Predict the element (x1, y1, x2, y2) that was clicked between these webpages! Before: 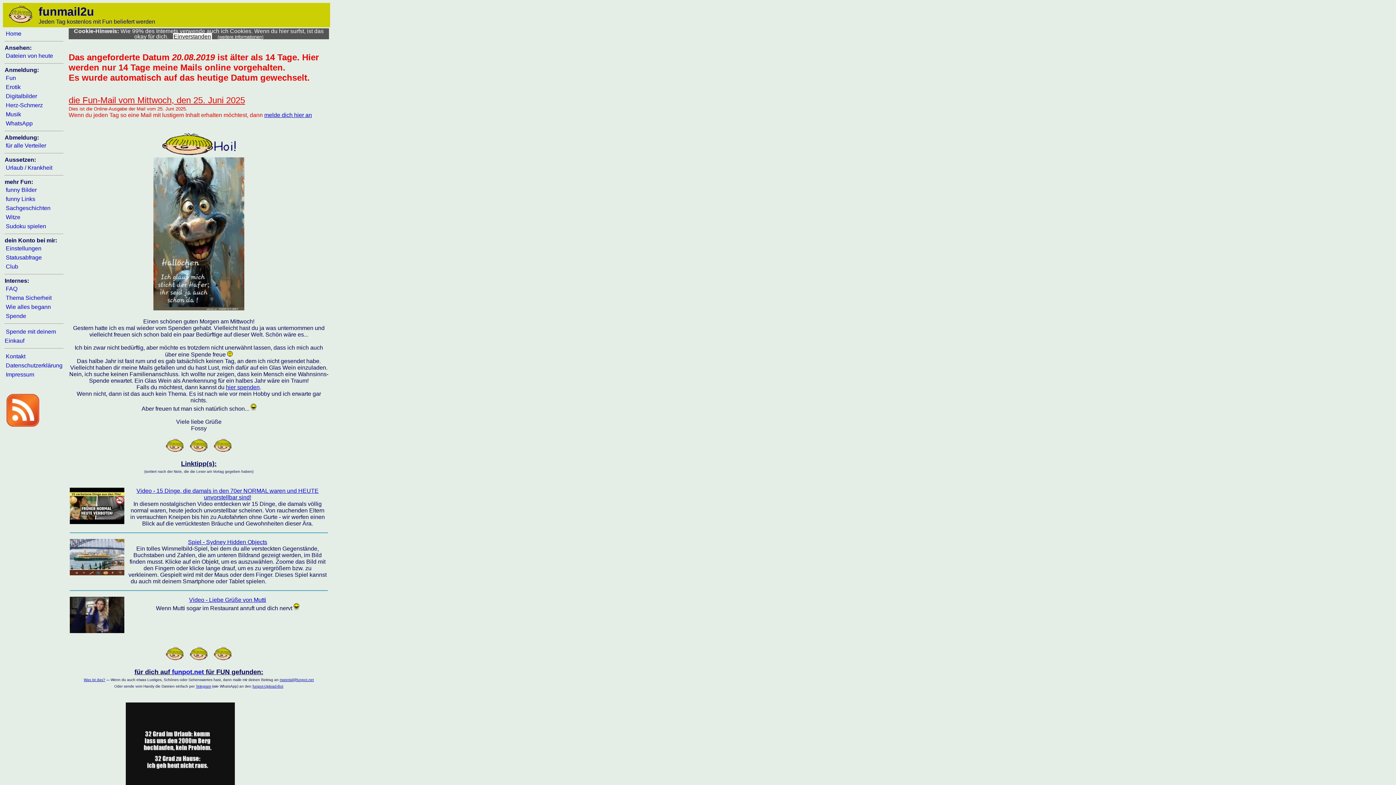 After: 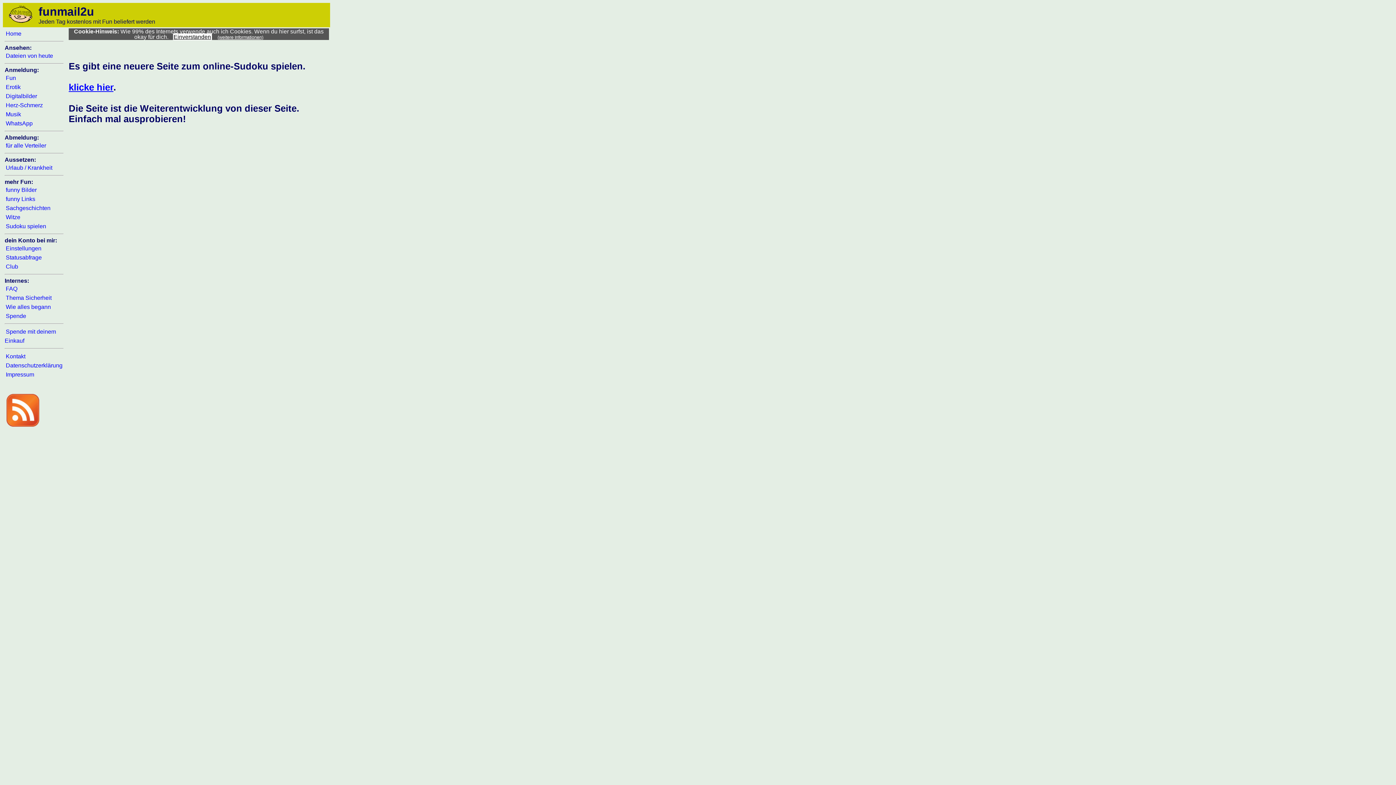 Action: label: Sudoku spielen bbox: (4, 222, 47, 230)